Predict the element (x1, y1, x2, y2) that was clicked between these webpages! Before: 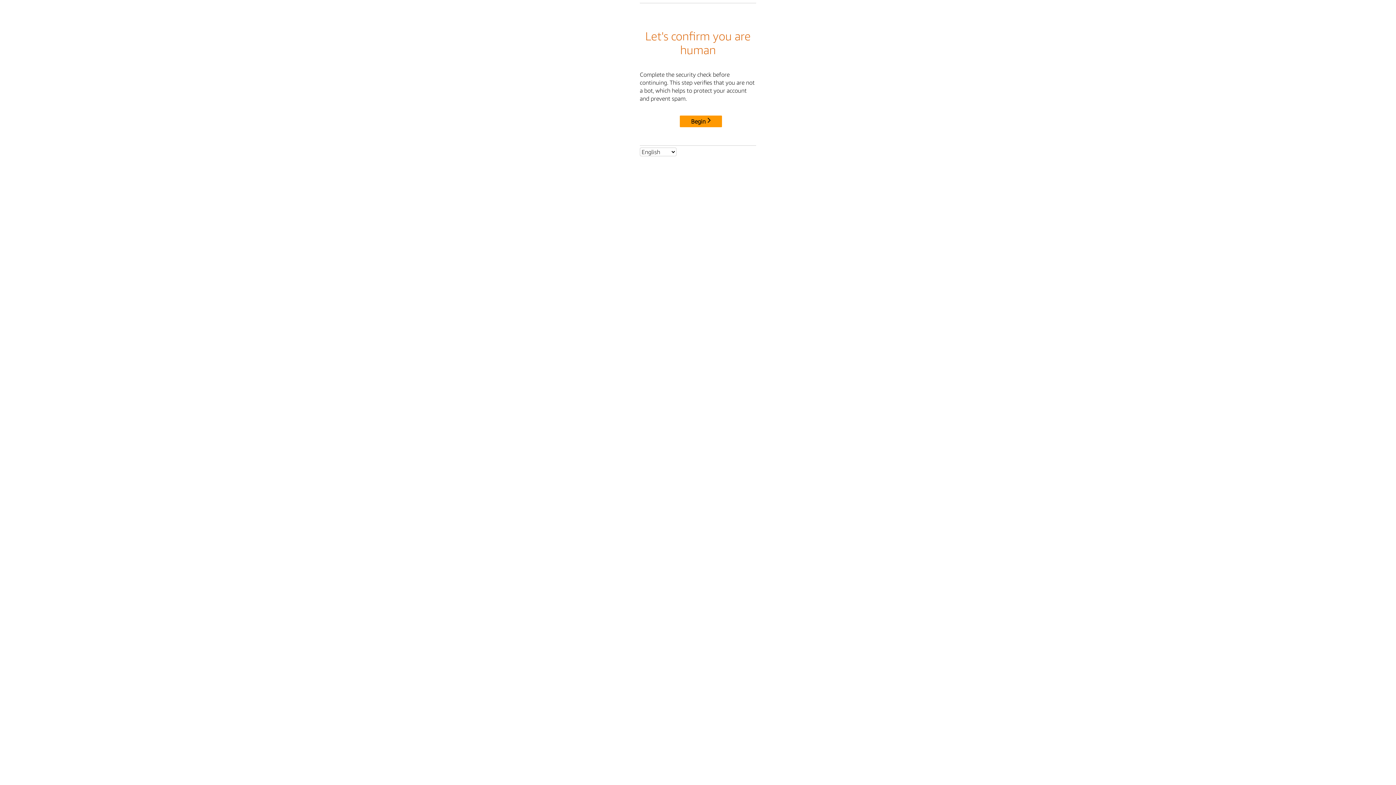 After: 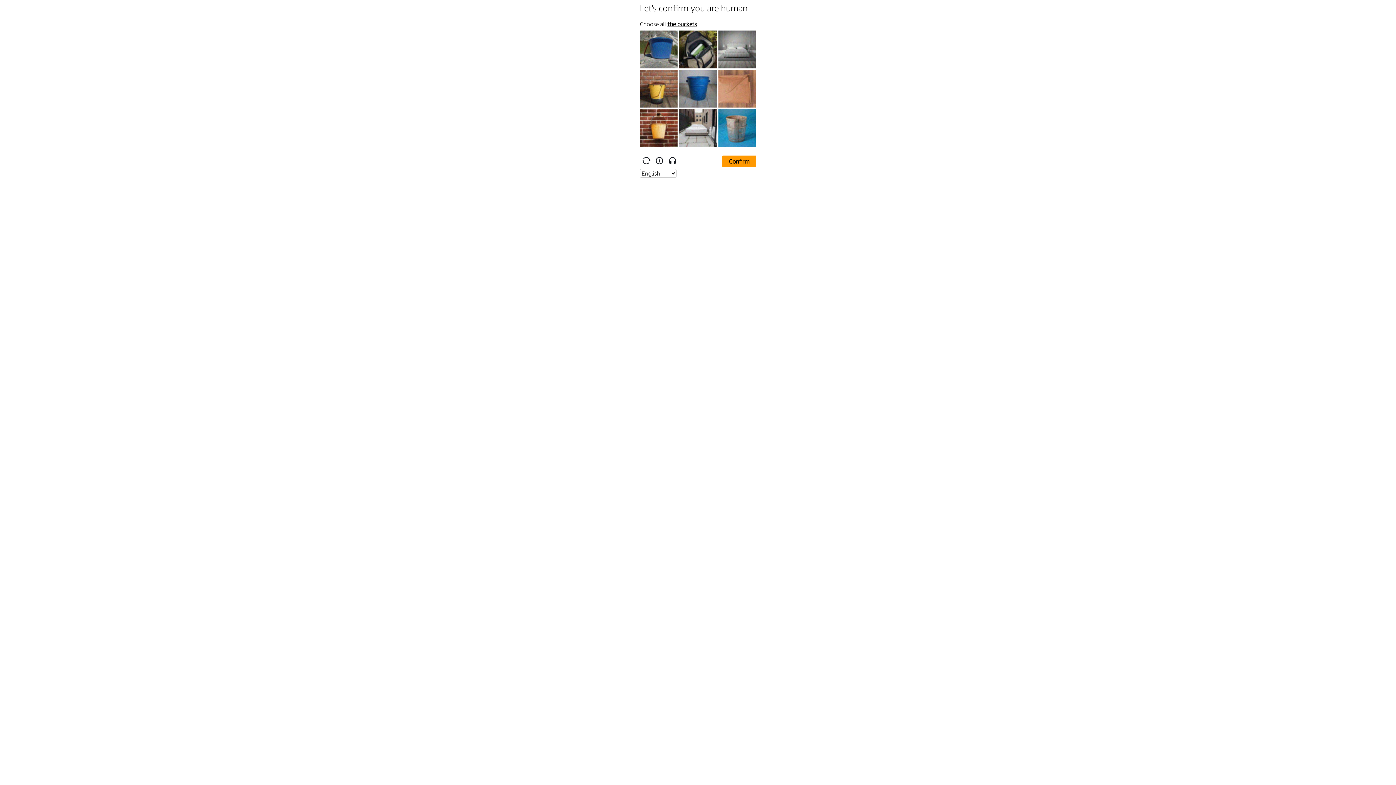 Action: label: Begin bbox: (680, 115, 722, 127)